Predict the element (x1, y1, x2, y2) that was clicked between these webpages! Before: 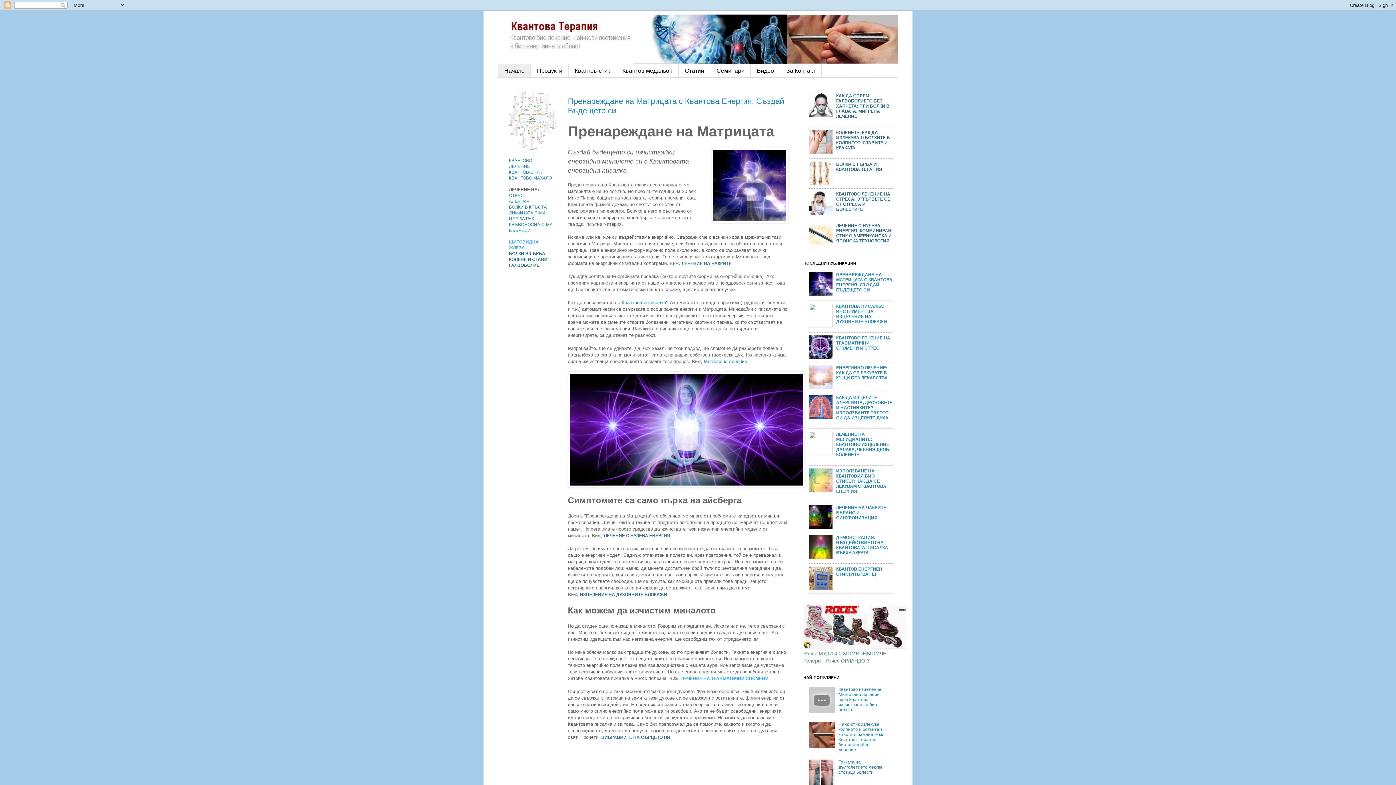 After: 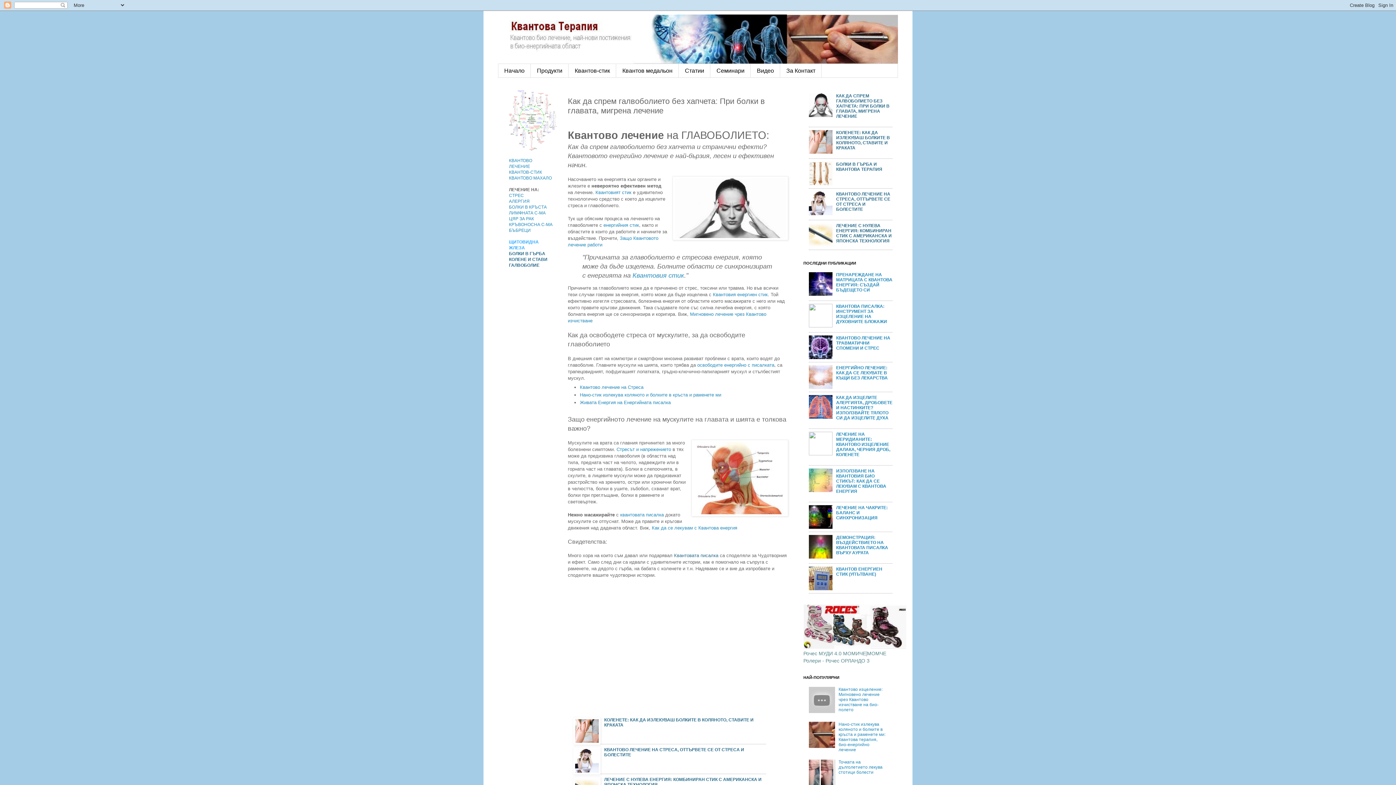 Action: bbox: (509, 262, 539, 268) label: ГАЛВОБОЛИЕ